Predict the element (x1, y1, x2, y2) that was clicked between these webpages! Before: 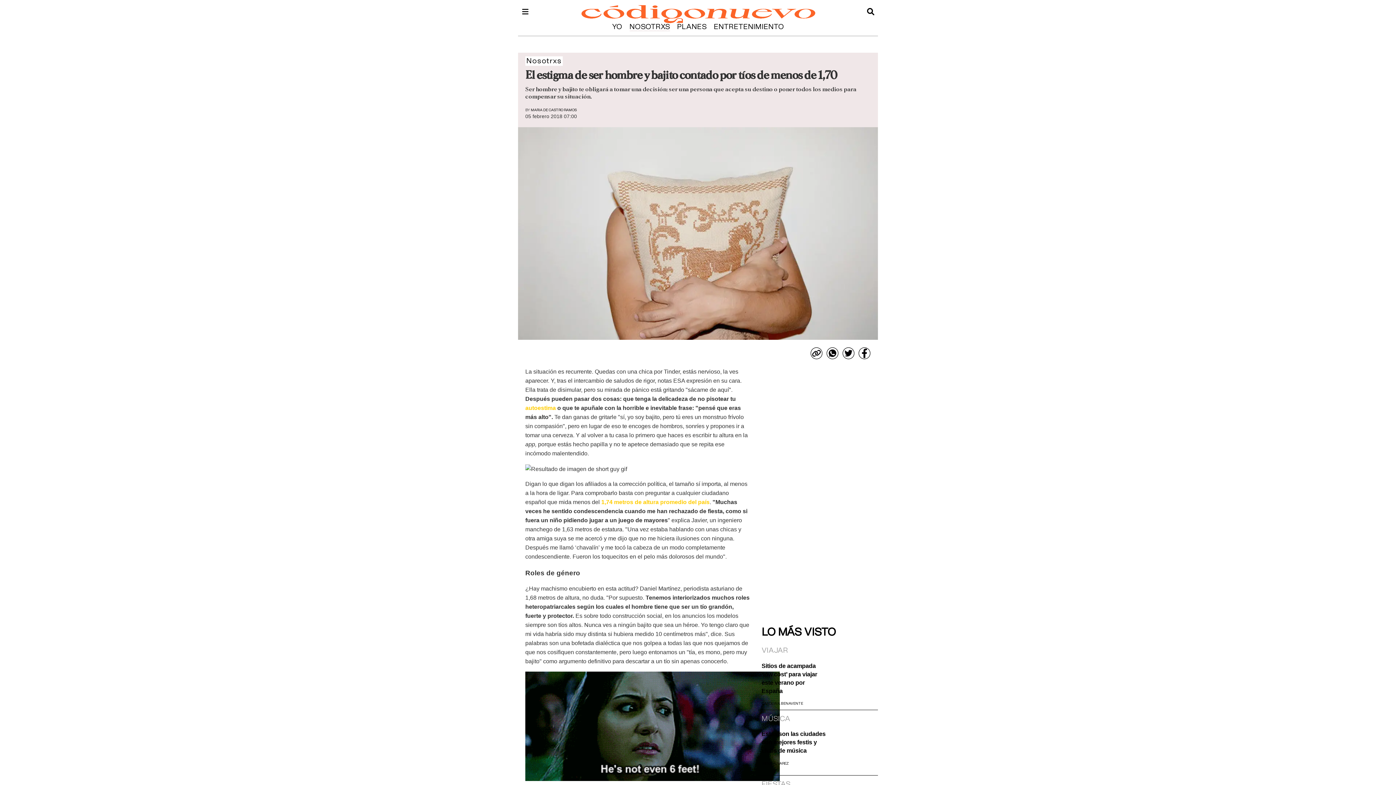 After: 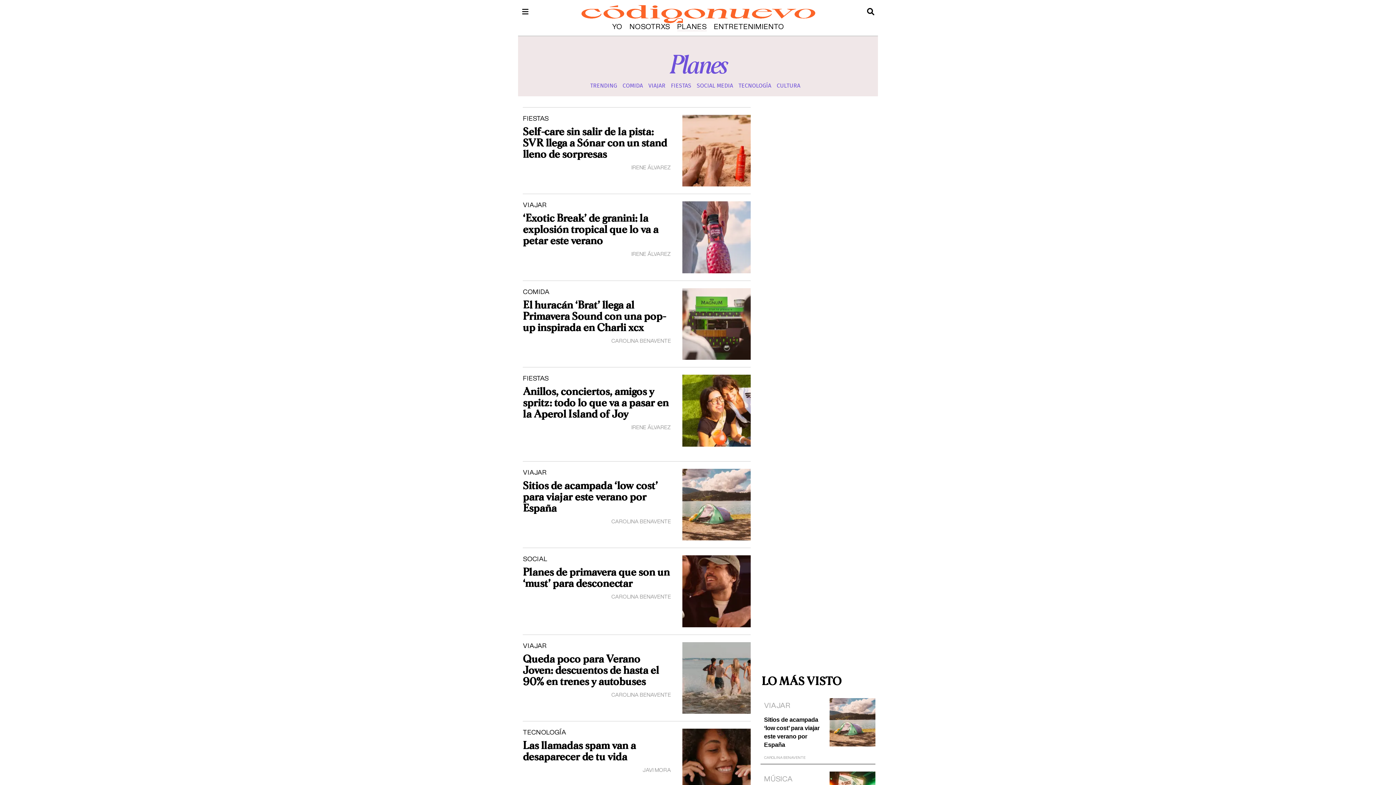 Action: label: PLANES bbox: (677, 23, 706, 30)